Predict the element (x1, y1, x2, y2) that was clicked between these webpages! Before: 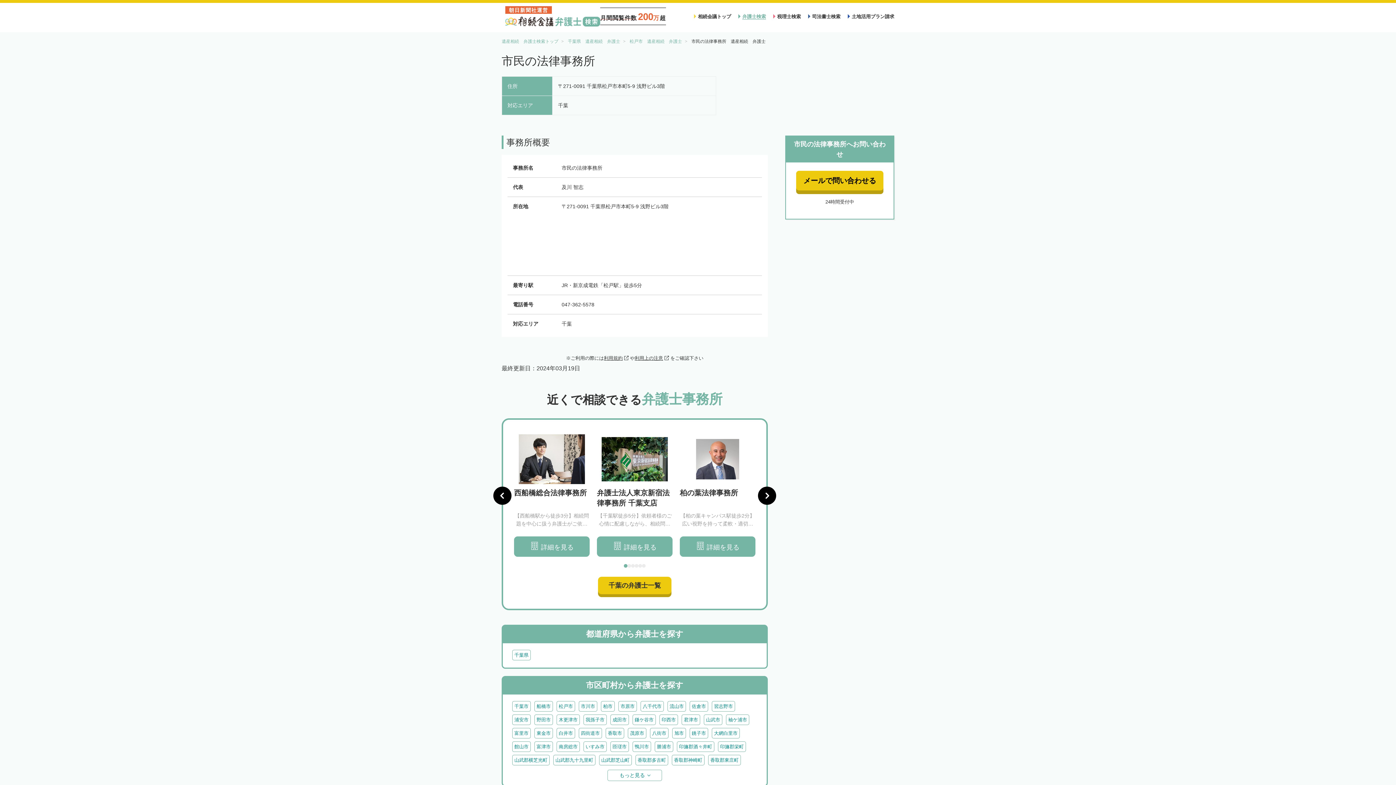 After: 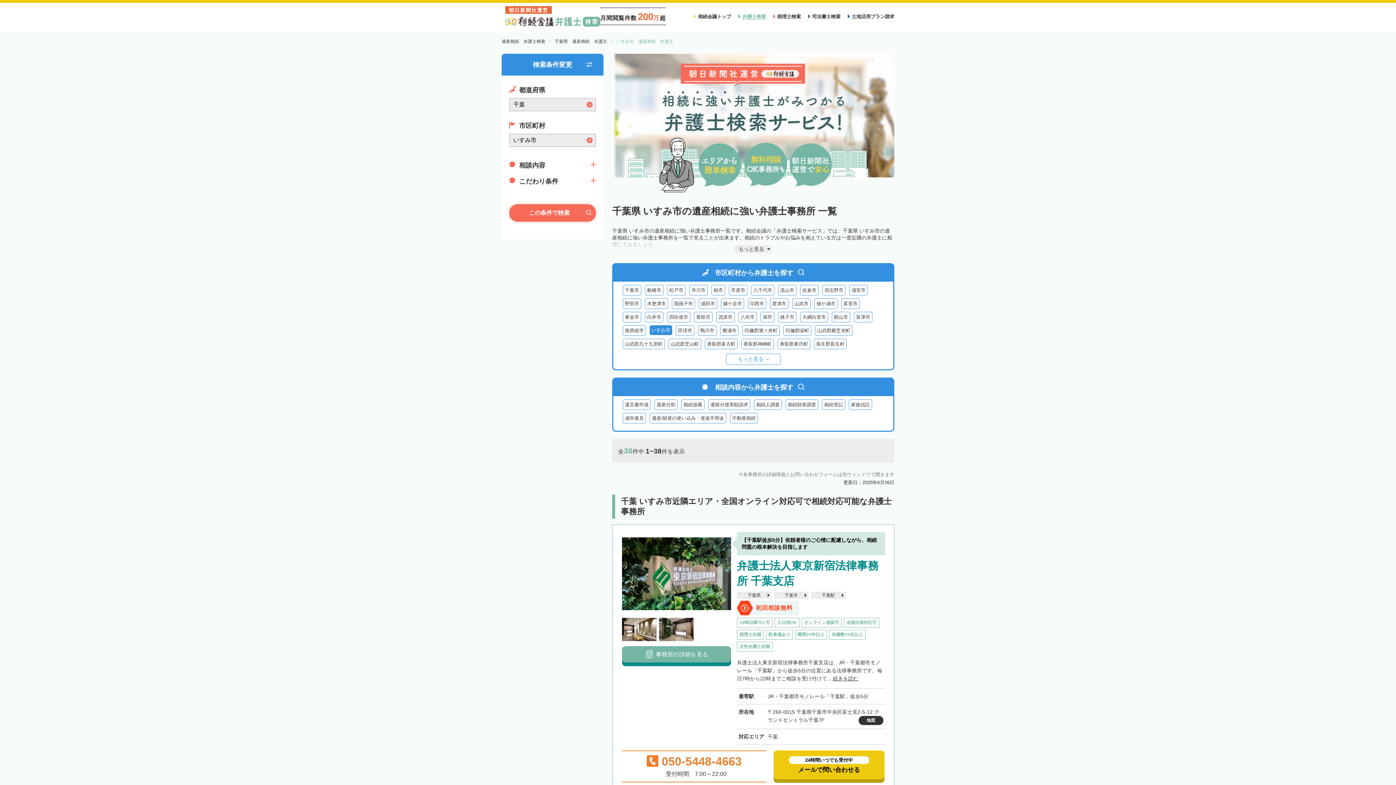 Action: label: いすみ市 bbox: (583, 741, 606, 752)